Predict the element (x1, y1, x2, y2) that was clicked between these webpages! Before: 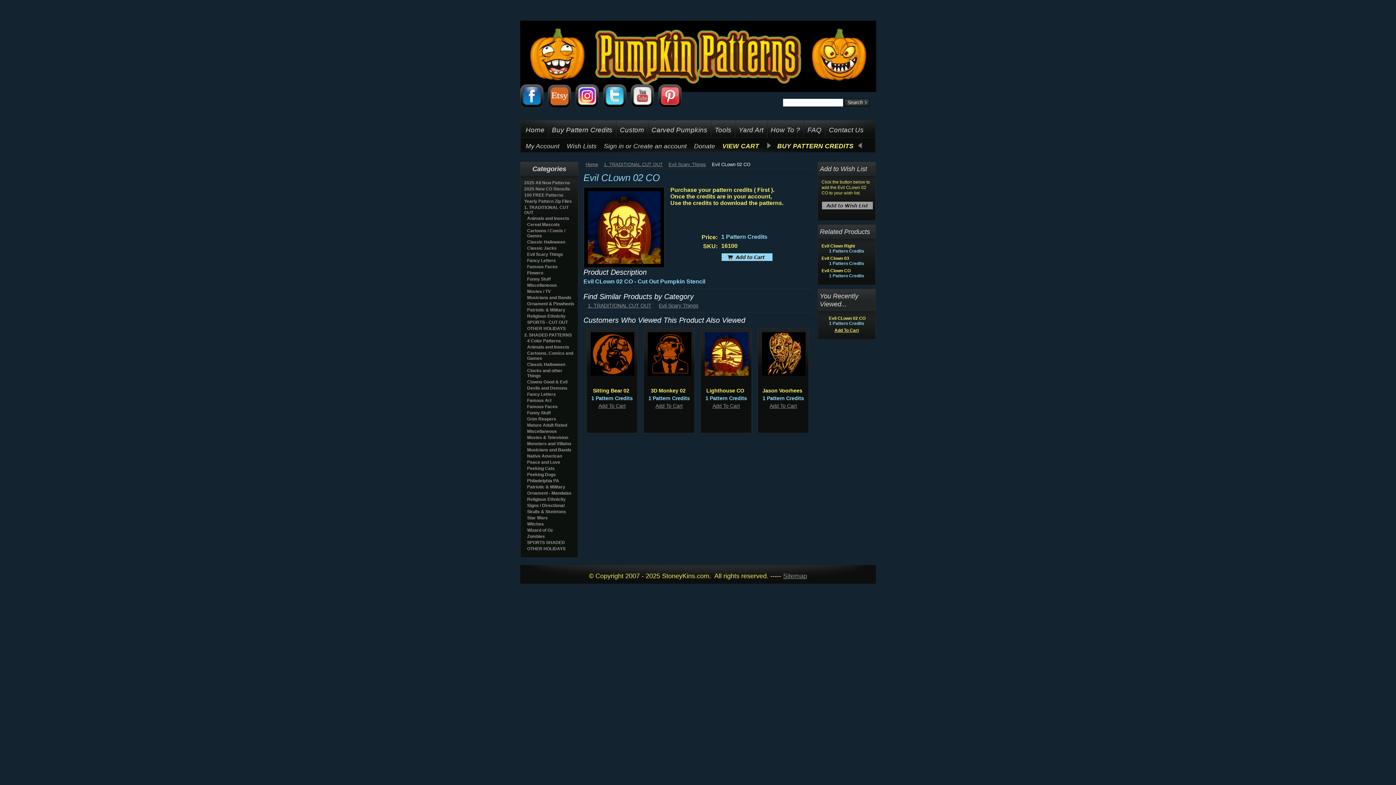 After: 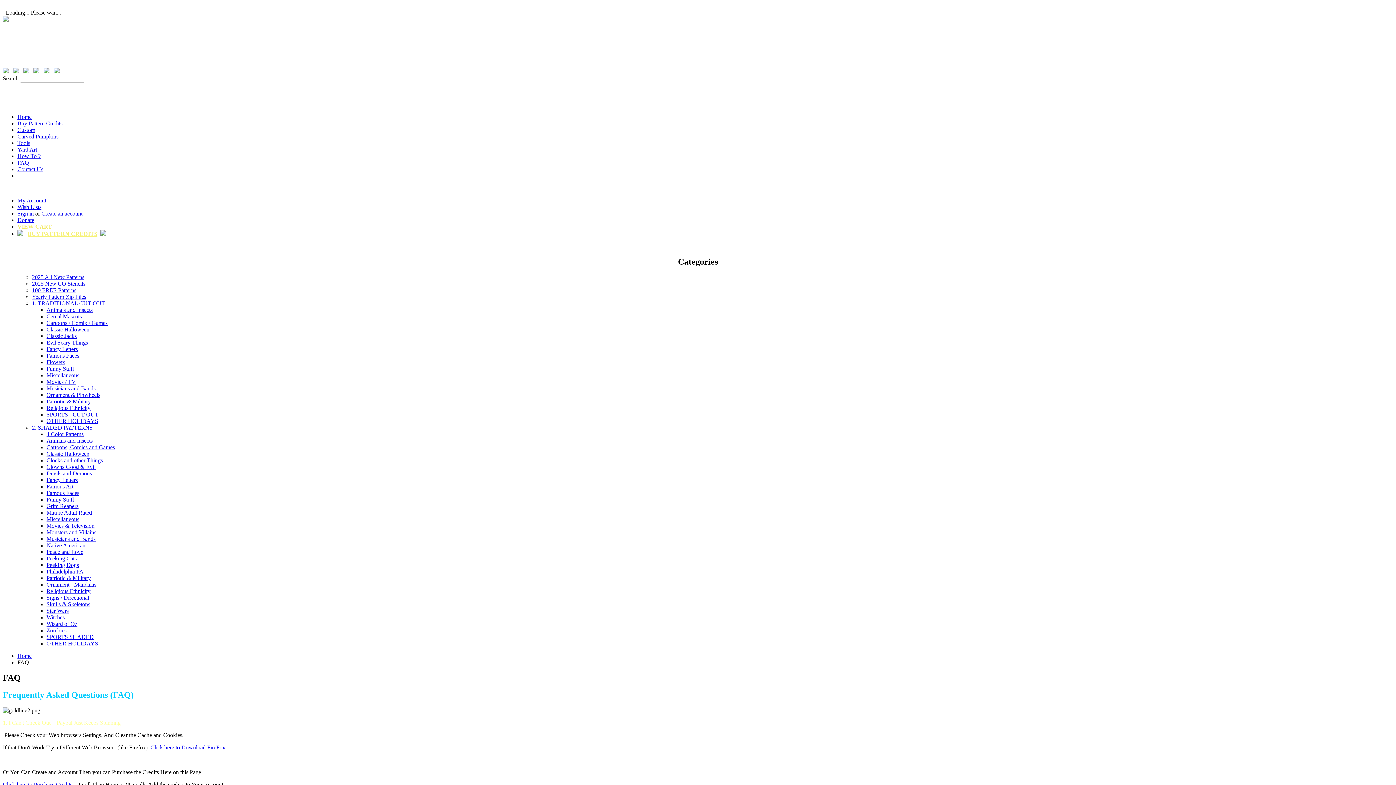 Action: label: FAQ bbox: (804, 120, 825, 137)